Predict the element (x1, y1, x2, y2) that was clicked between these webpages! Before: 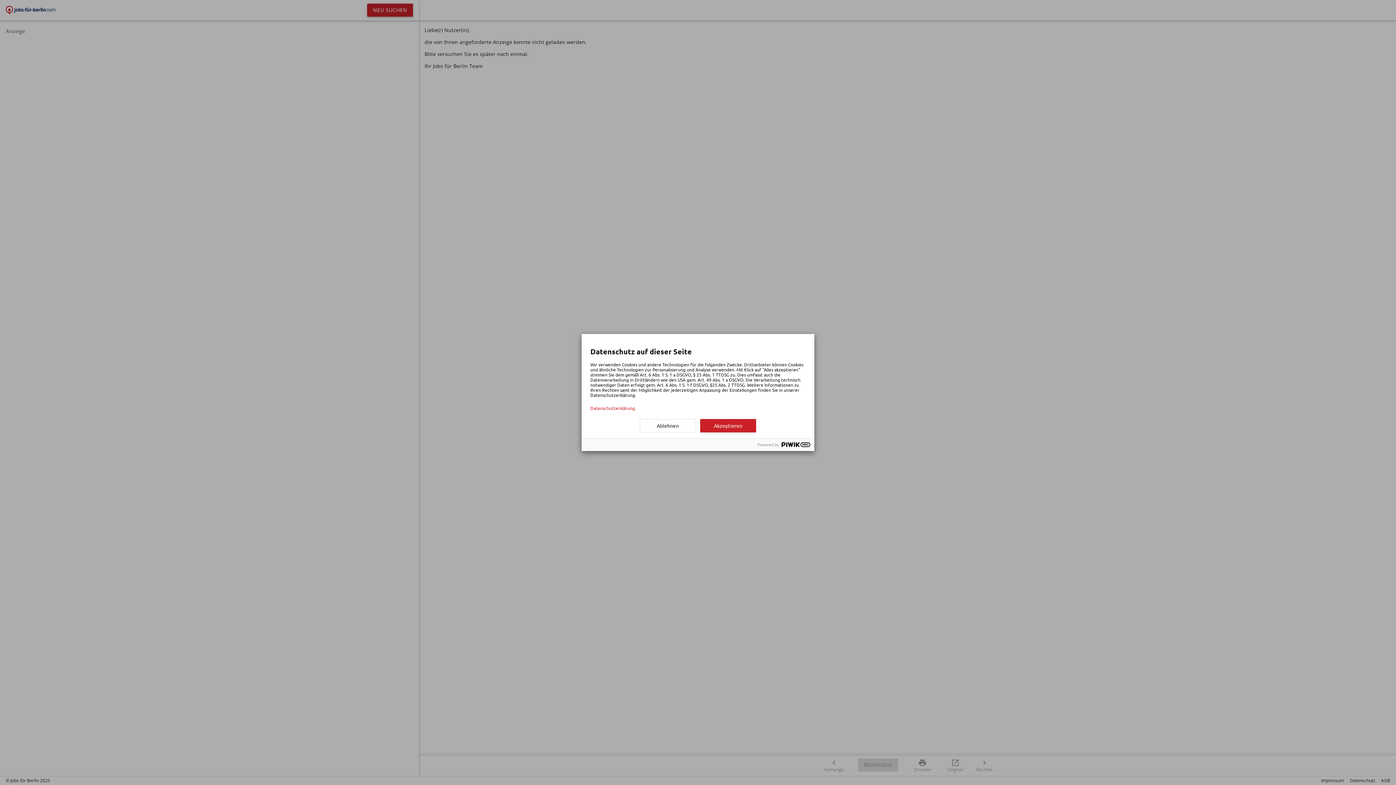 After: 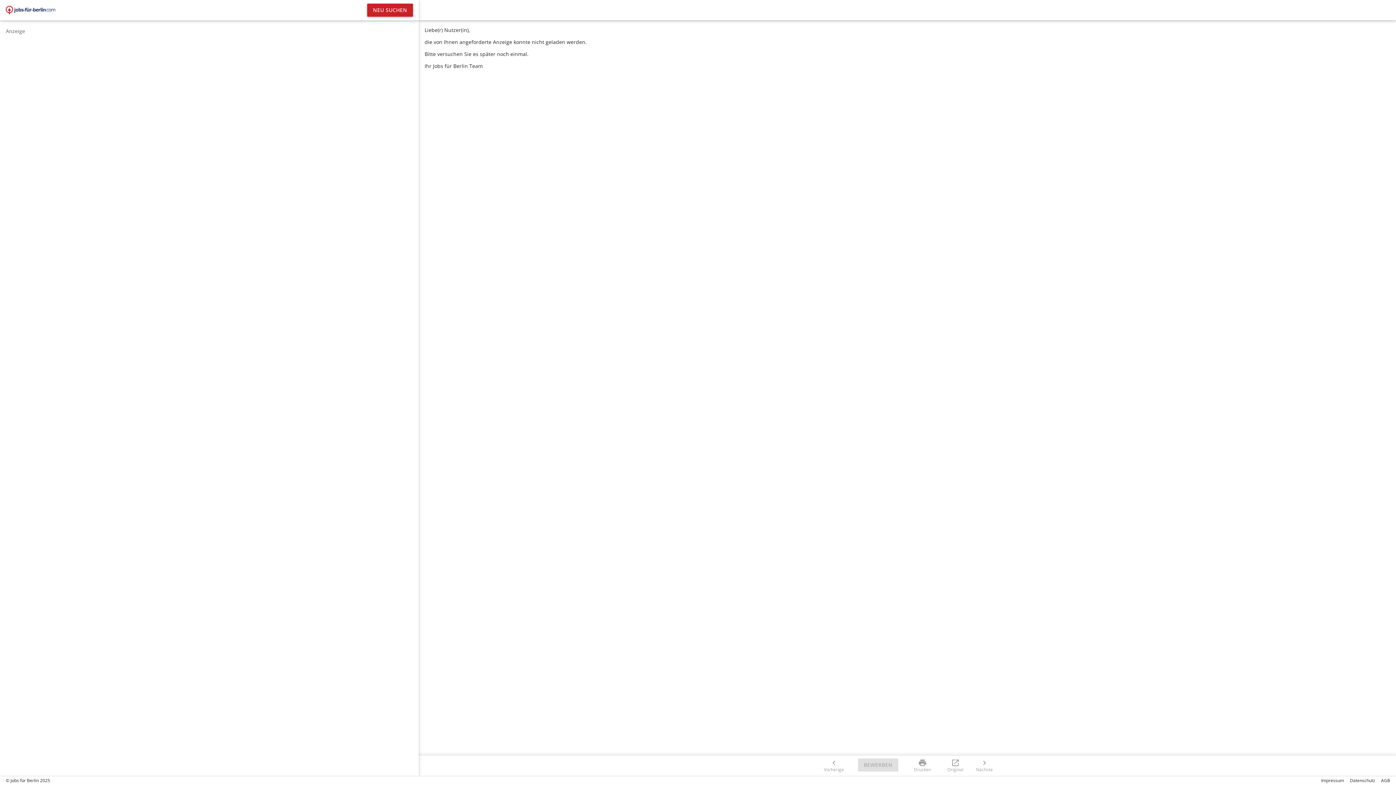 Action: label: Akzeptieren bbox: (700, 419, 756, 432)